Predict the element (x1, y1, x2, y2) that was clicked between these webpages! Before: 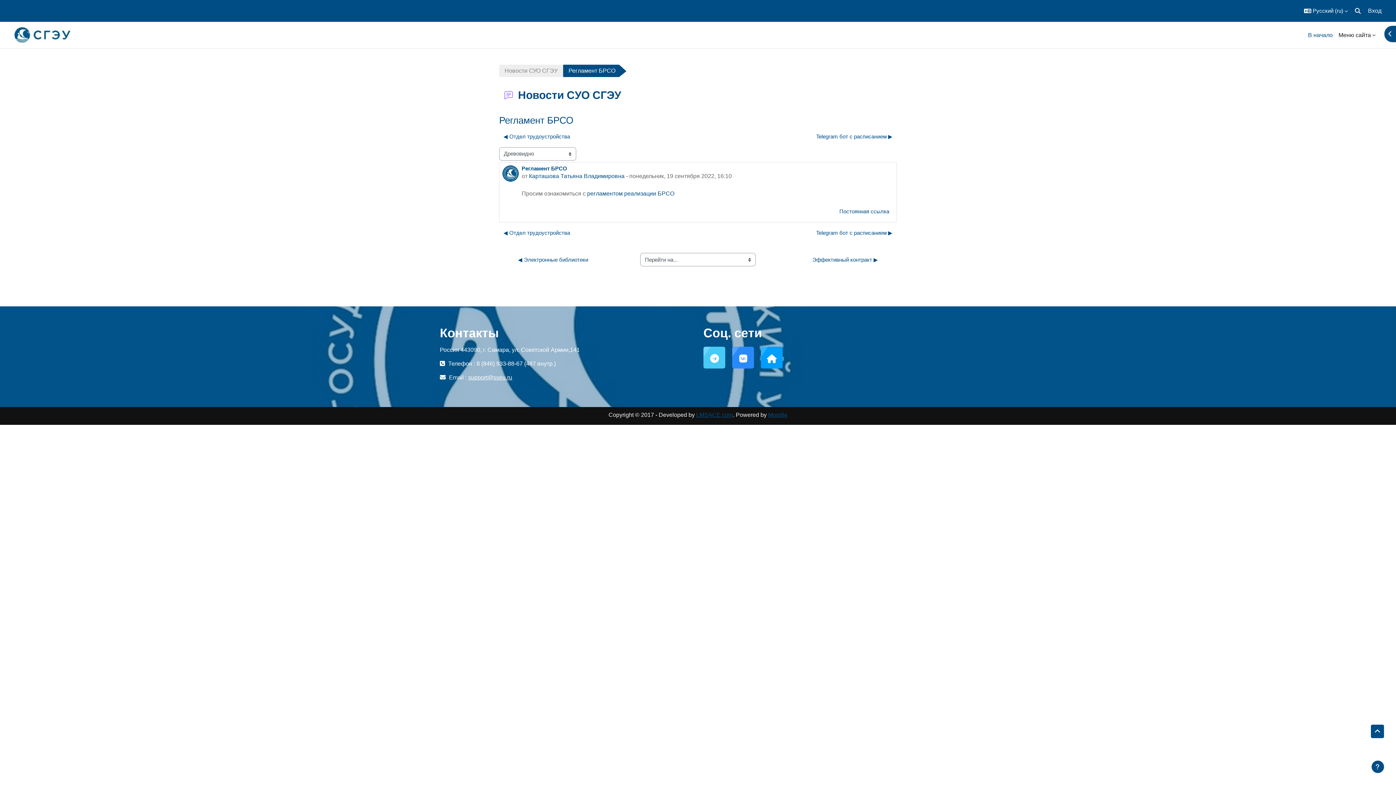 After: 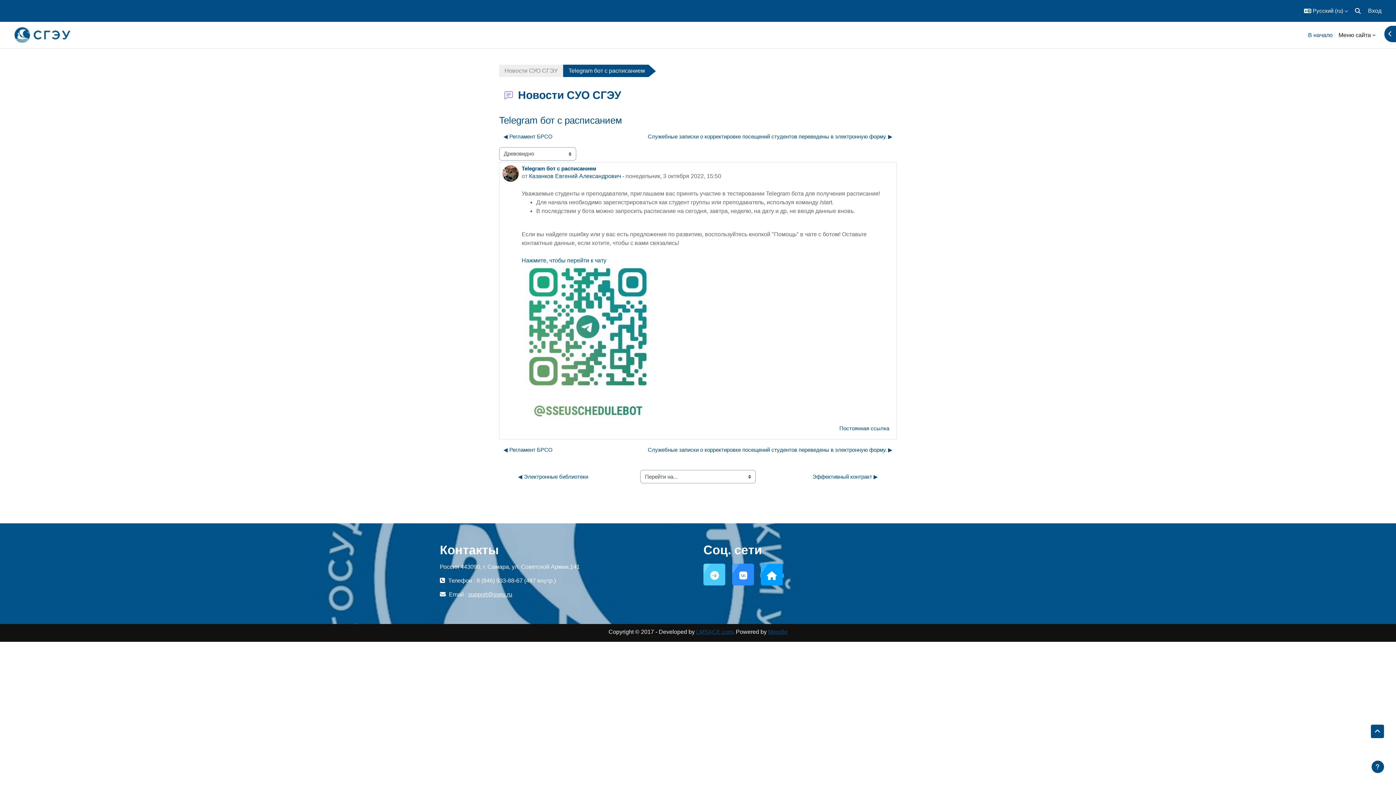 Action: label: Следующее обсуждение: Telegram бот с расписанием bbox: (812, 129, 897, 144)